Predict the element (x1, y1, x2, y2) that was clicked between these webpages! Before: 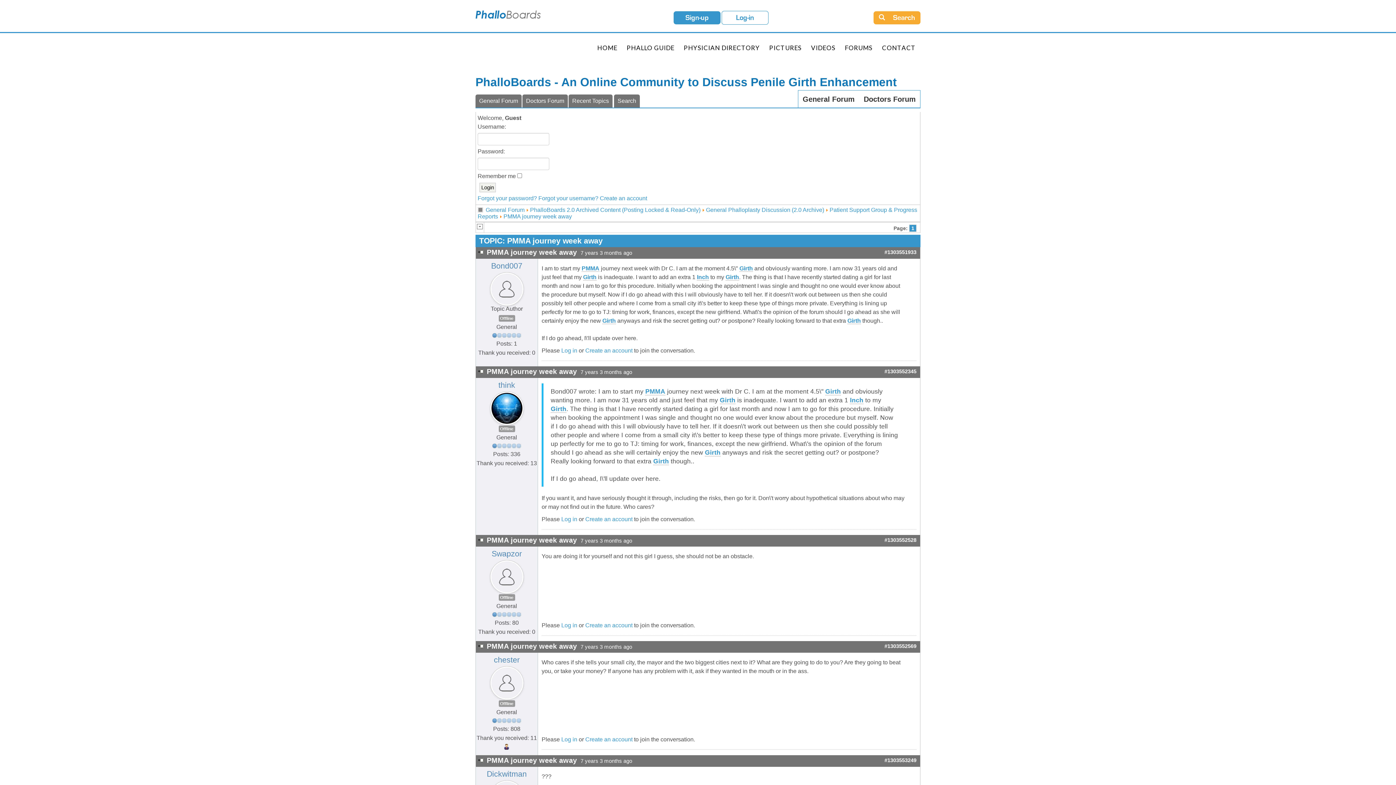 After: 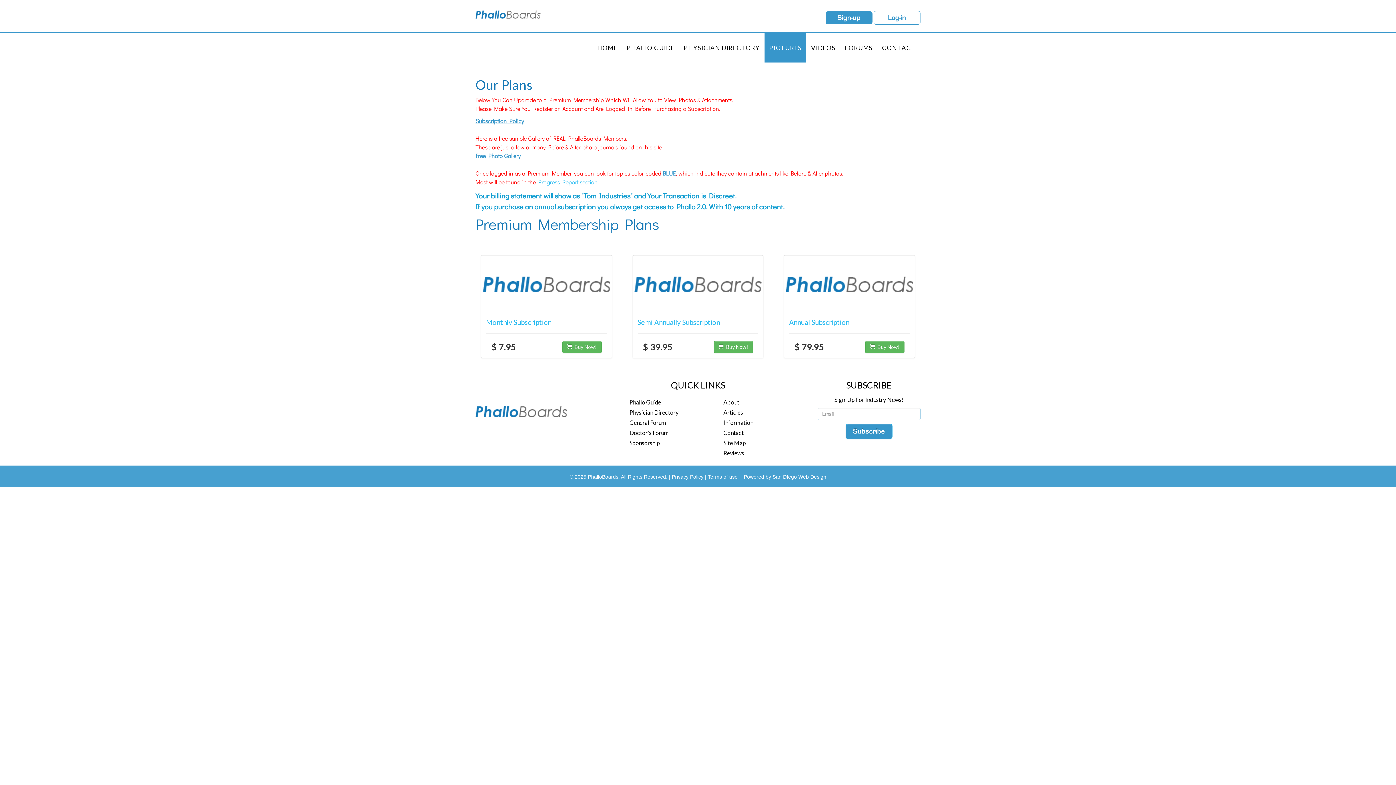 Action: bbox: (764, 33, 806, 62) label: PICTURES